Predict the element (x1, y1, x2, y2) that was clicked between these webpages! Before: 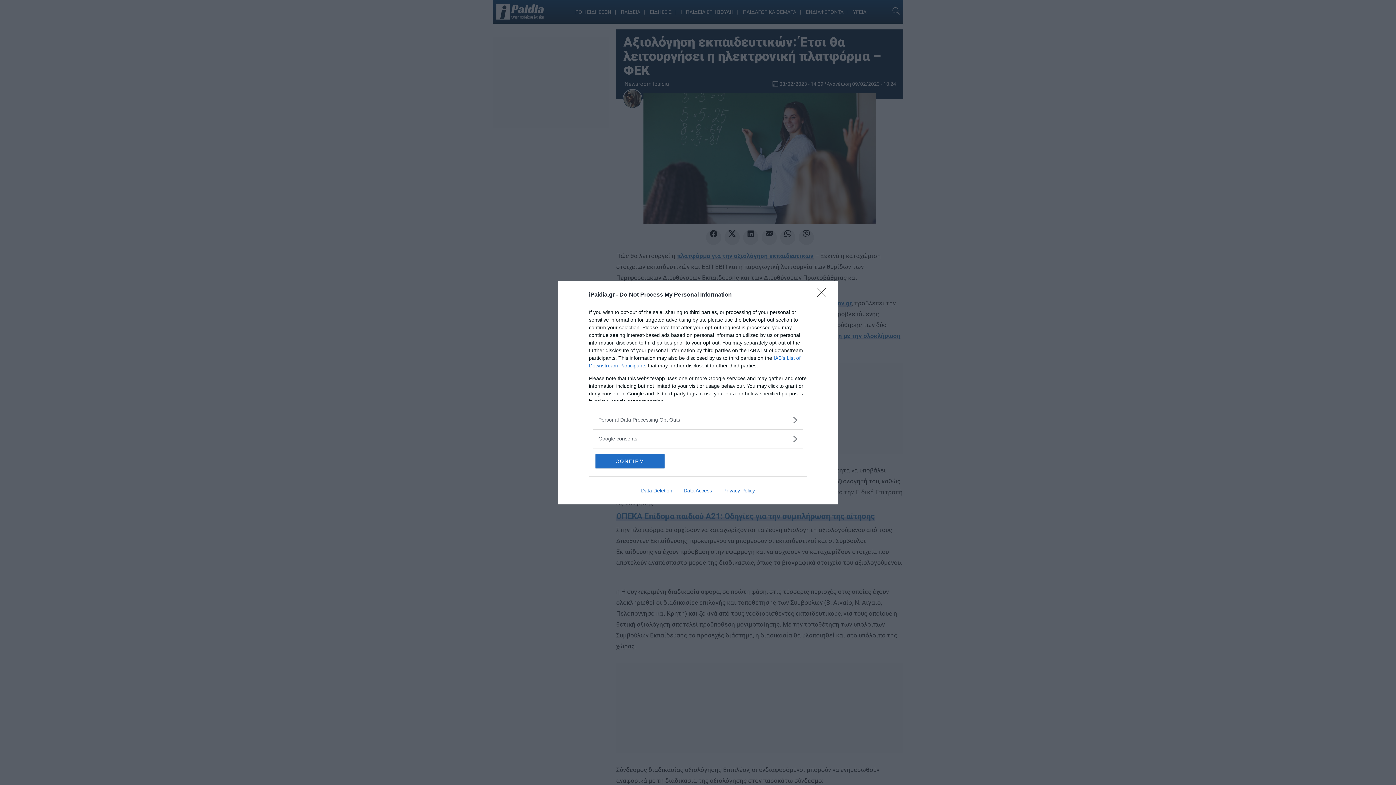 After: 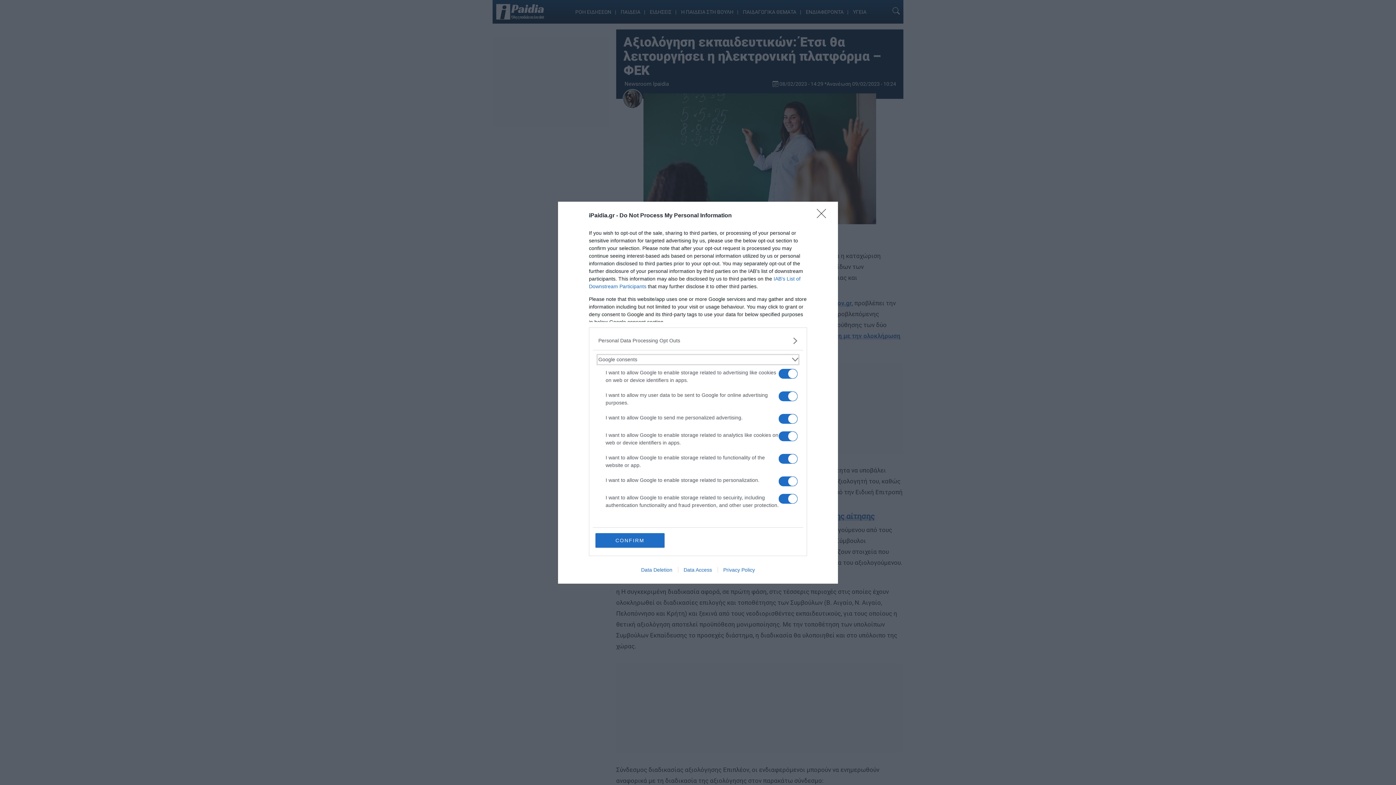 Action: bbox: (598, 435, 797, 442) label: Google consents